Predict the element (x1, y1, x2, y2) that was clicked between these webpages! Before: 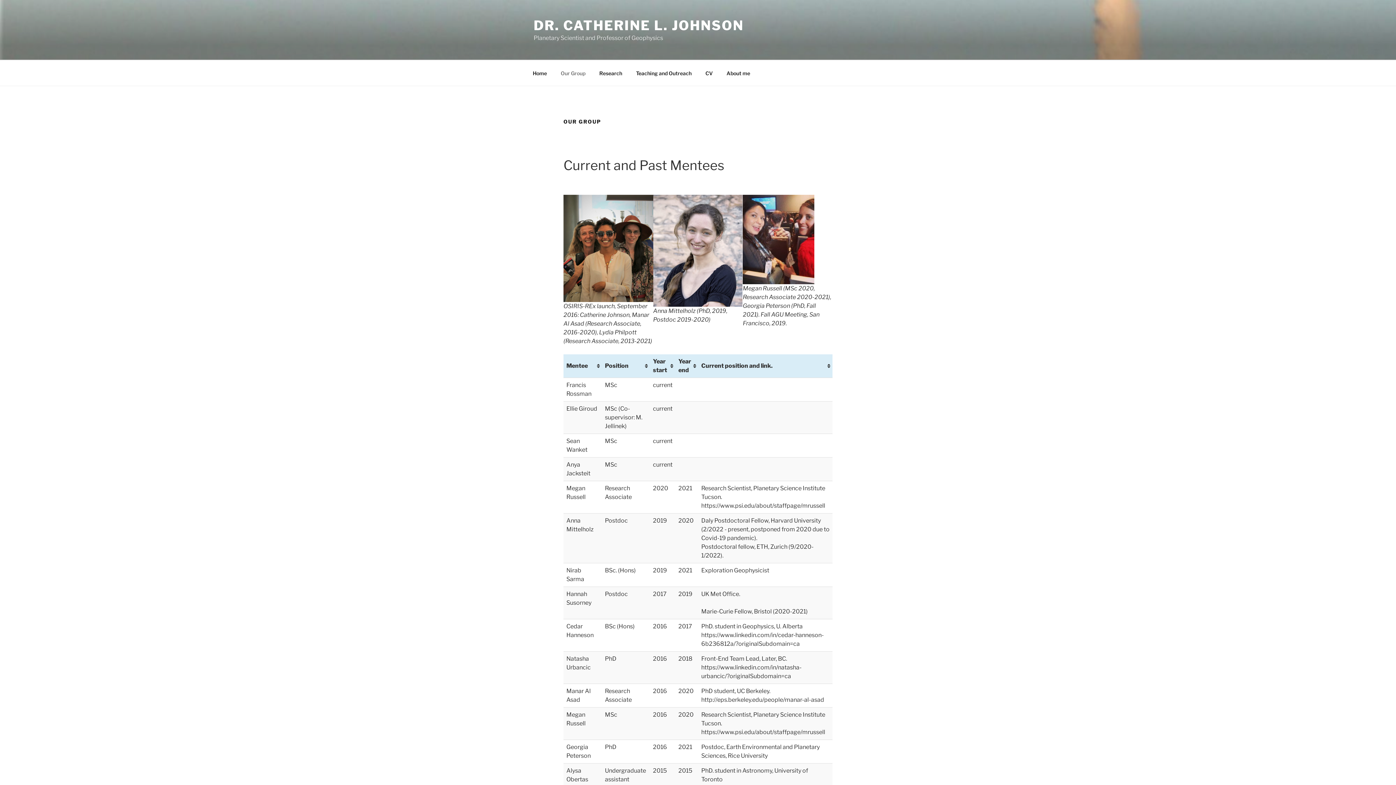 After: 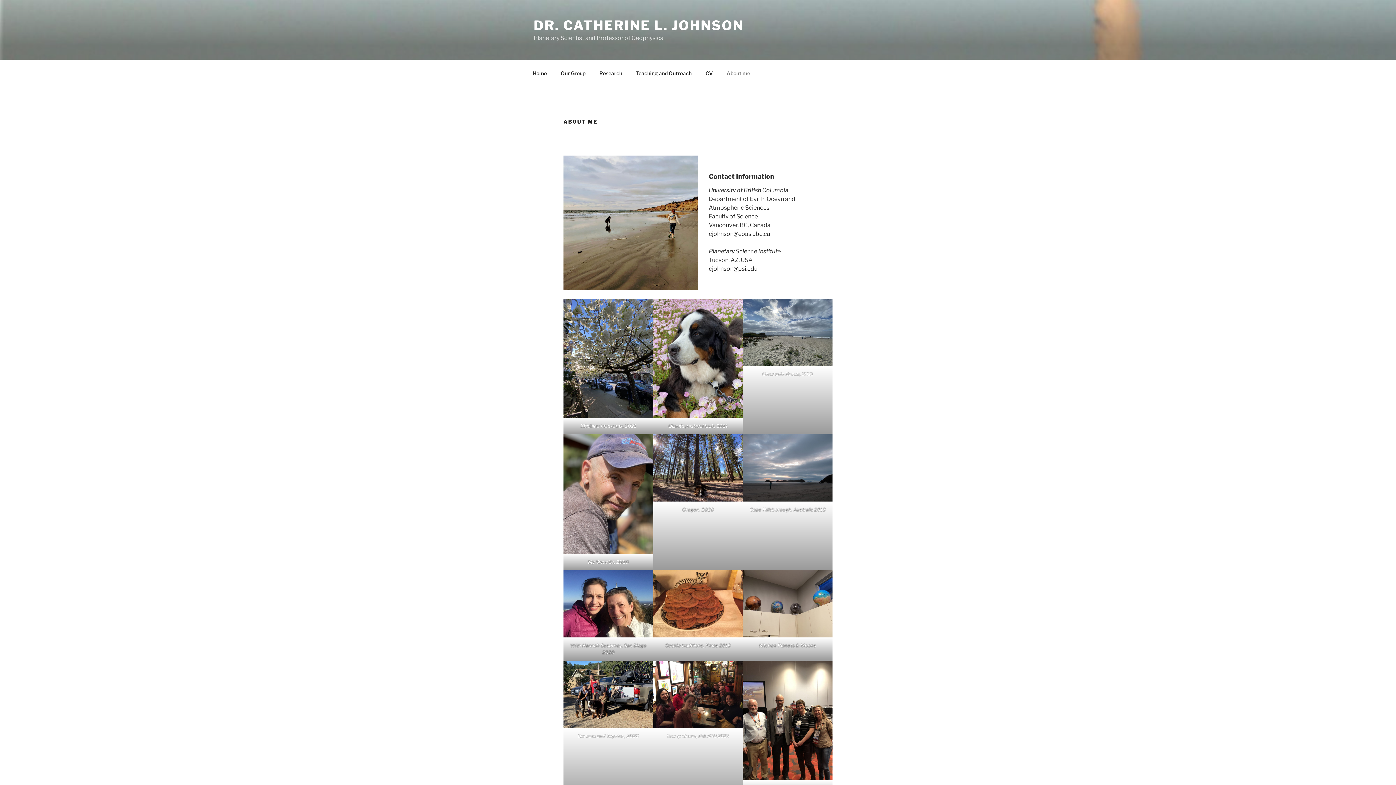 Action: label: About me bbox: (720, 64, 756, 82)